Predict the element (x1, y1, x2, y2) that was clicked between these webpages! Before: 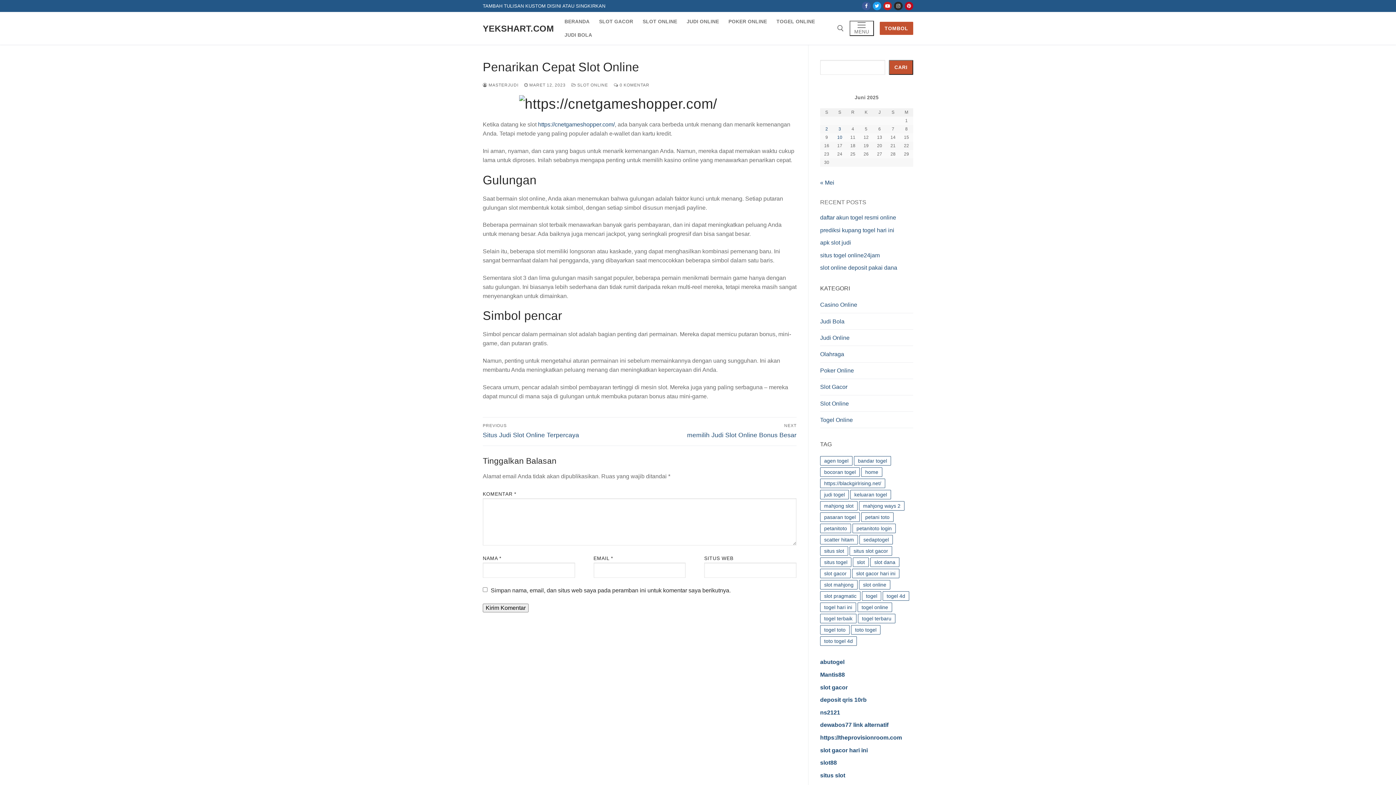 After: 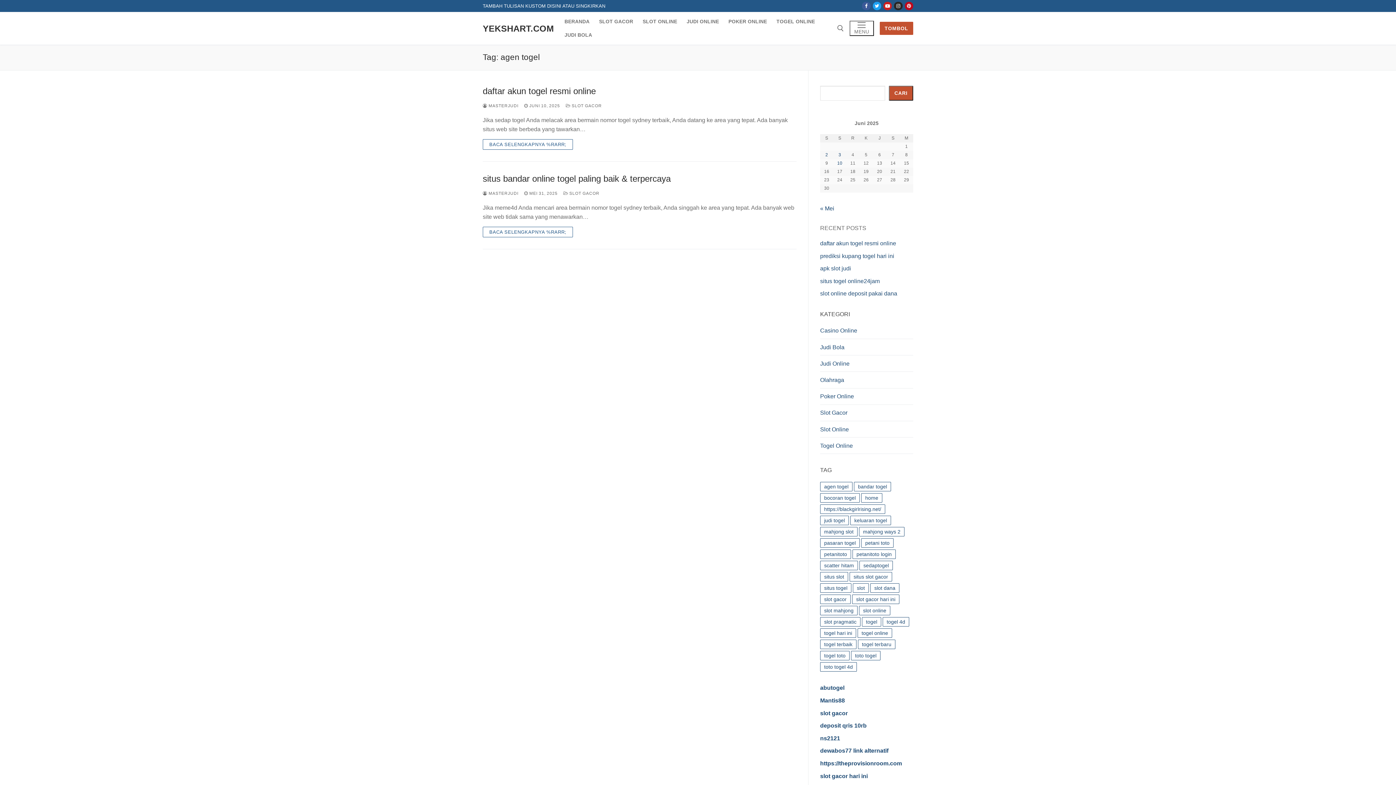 Action: bbox: (820, 456, 852, 465) label: agen togel (2 item)